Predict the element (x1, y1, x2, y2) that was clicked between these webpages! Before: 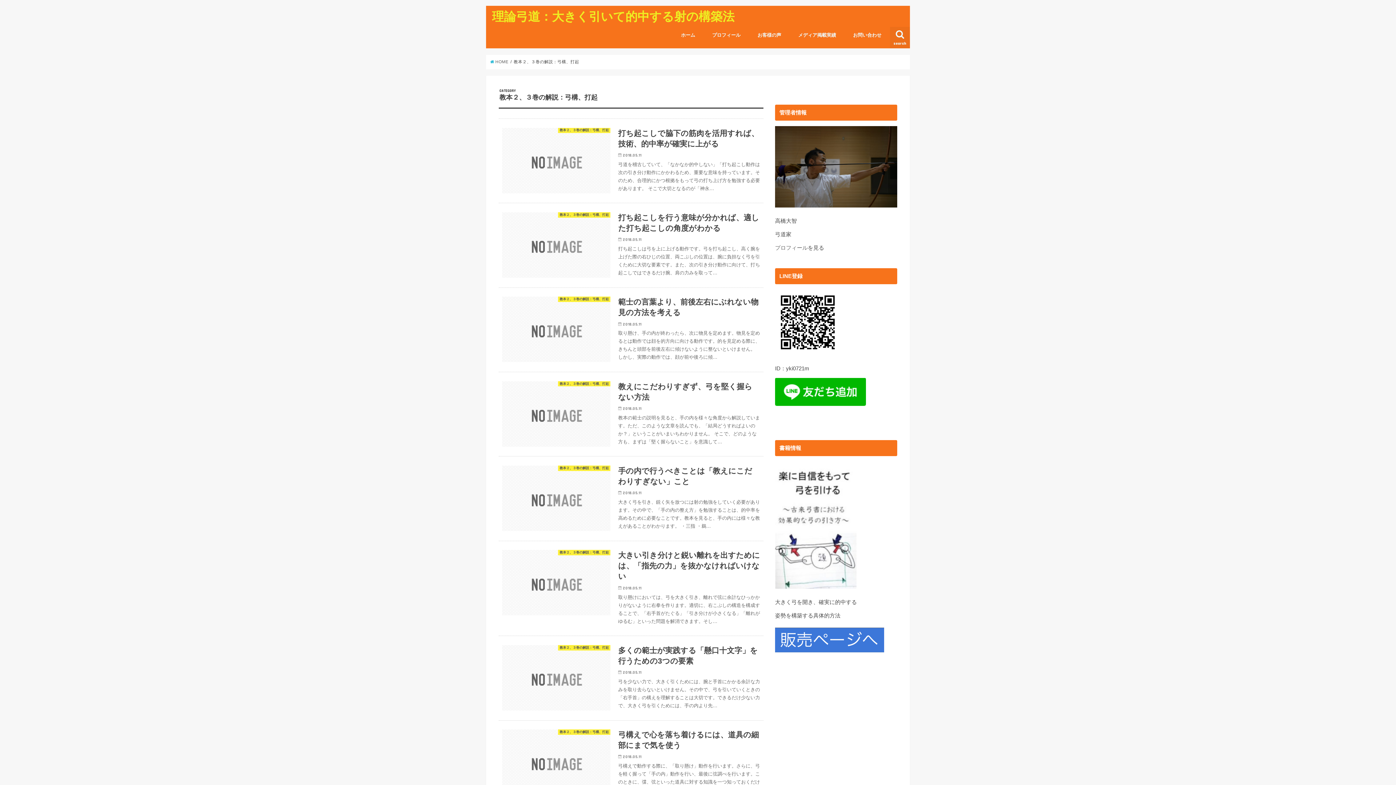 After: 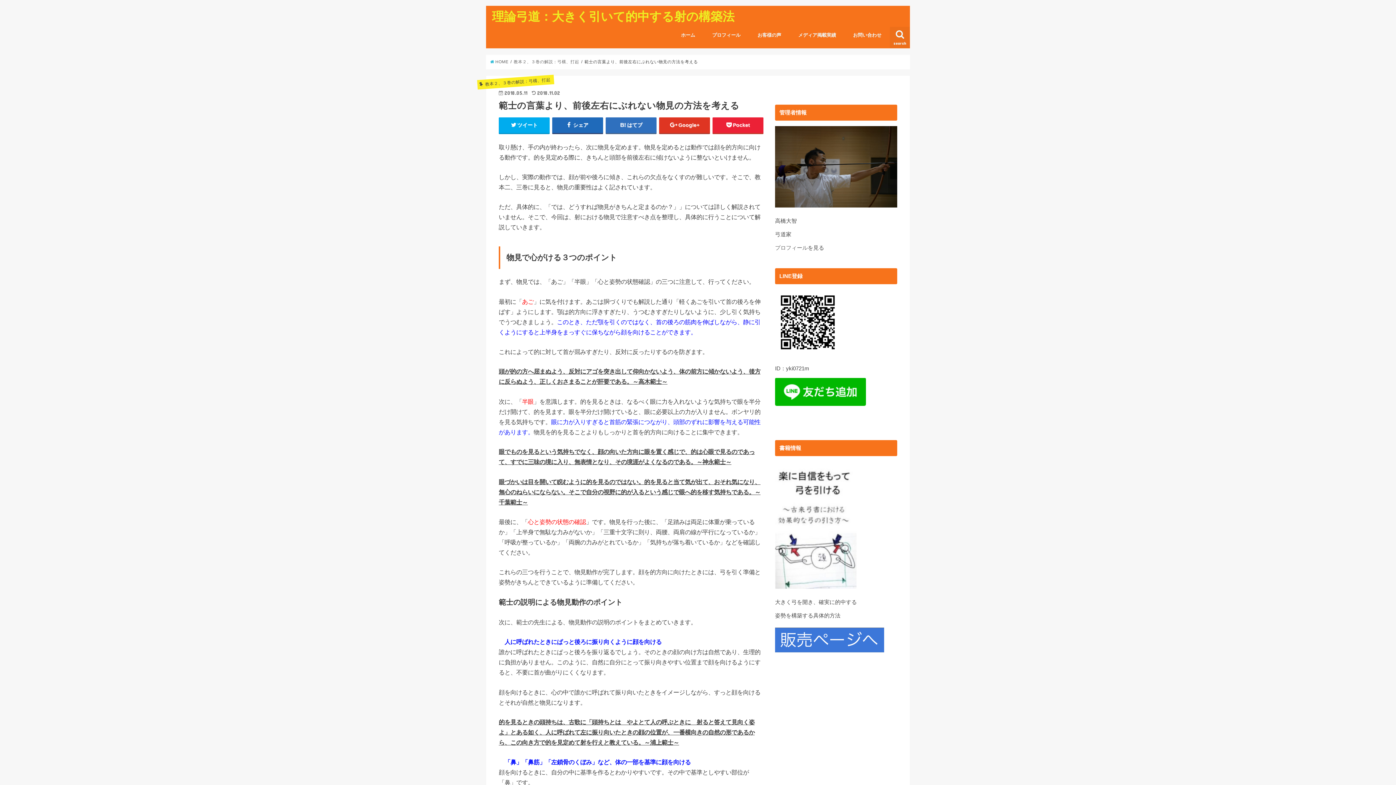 Action: label: 教本２、３巻の解説：弓構、打起
範士の言葉より、前後左右にぶれない物見の方法を考える

2018.05.11

取り懸け、手の内が終わったら、次に物見を定めます。物見を定めるとは動作では顔を的方向に向ける動作です。的を見定める際に、きちんと頭部を前後左右に傾けないように整ないといけません。 しかし、実際の動作では、顔が前や後ろに傾… bbox: (498, 287, 763, 372)